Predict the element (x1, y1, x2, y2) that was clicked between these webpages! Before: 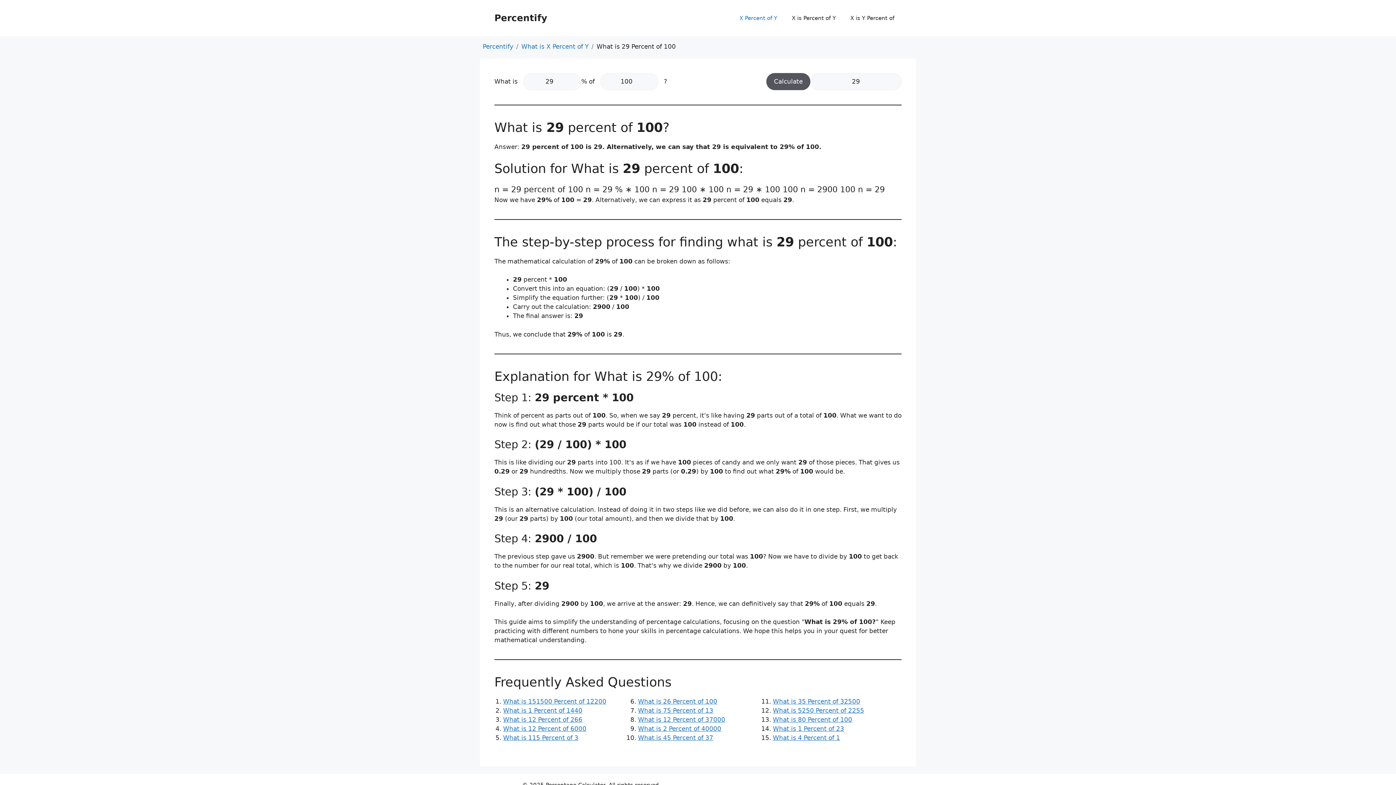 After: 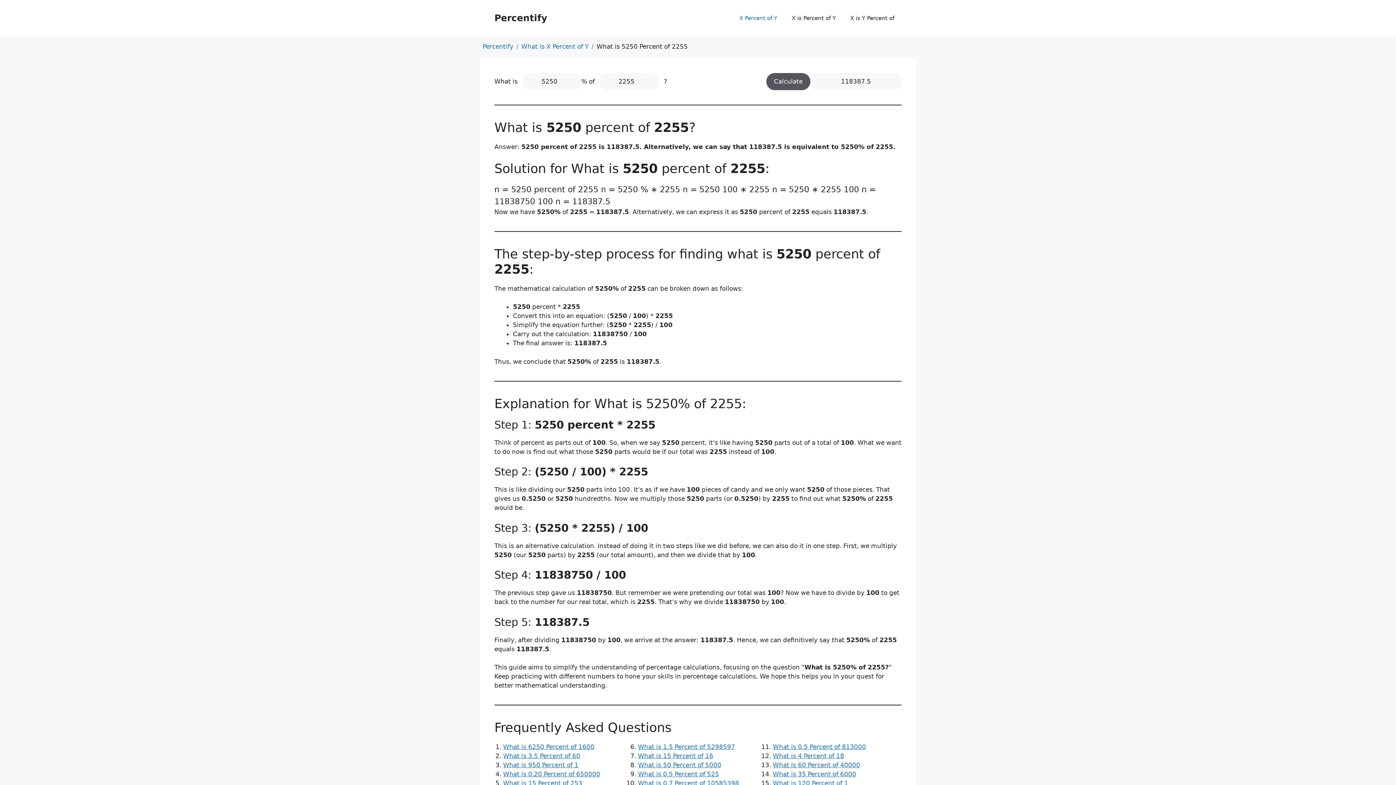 Action: bbox: (773, 707, 864, 714) label: What is 5250 Percent of 2255